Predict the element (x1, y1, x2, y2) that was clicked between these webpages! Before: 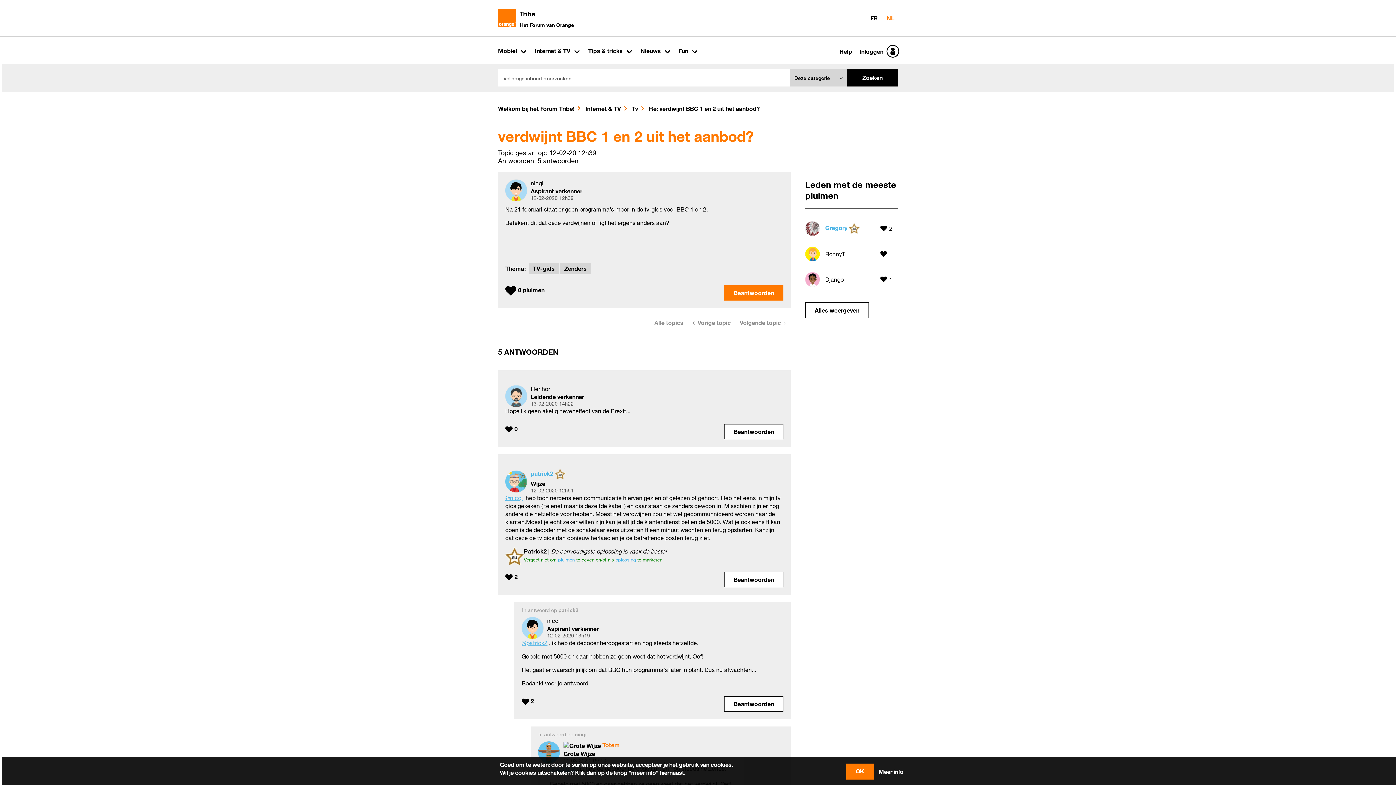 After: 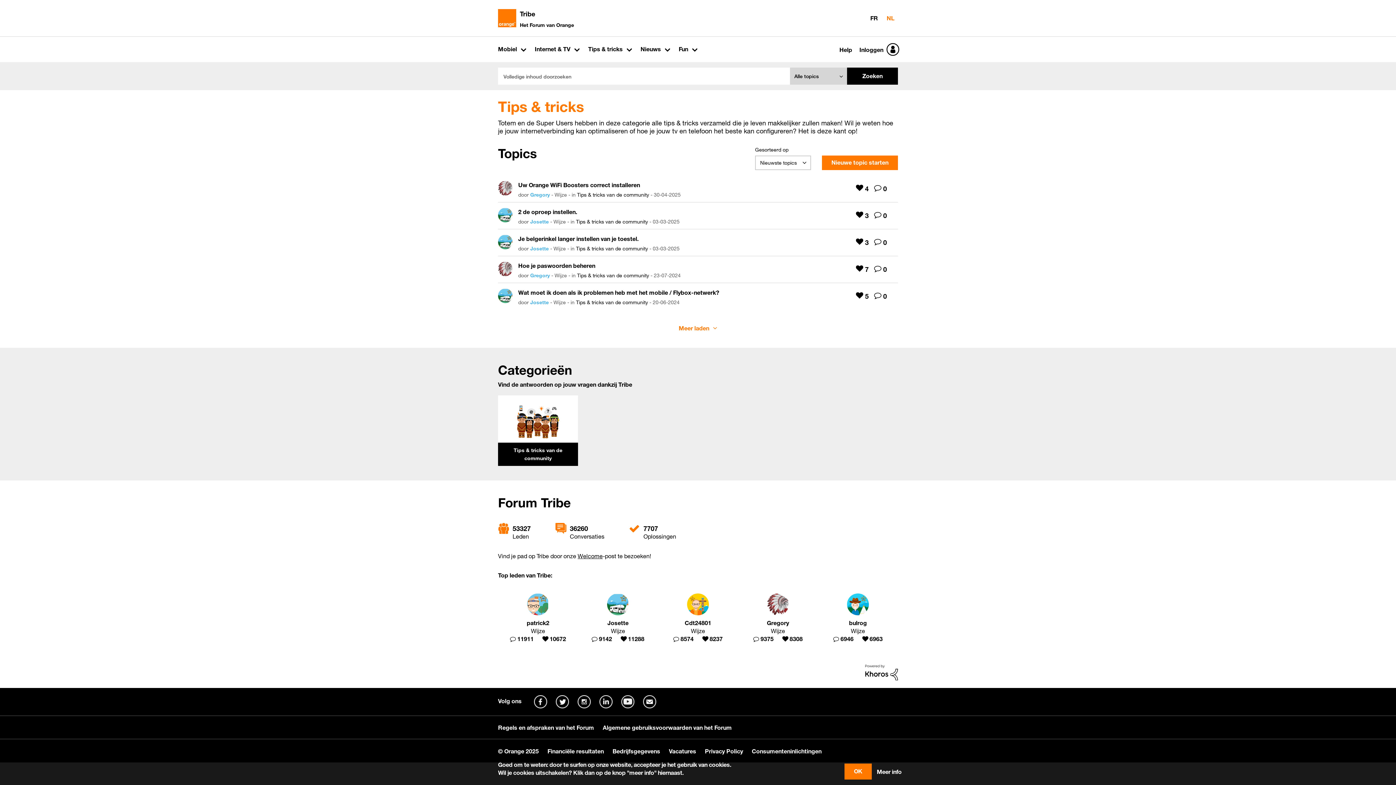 Action: bbox: (584, 44, 635, 58) label: Tips & tricks